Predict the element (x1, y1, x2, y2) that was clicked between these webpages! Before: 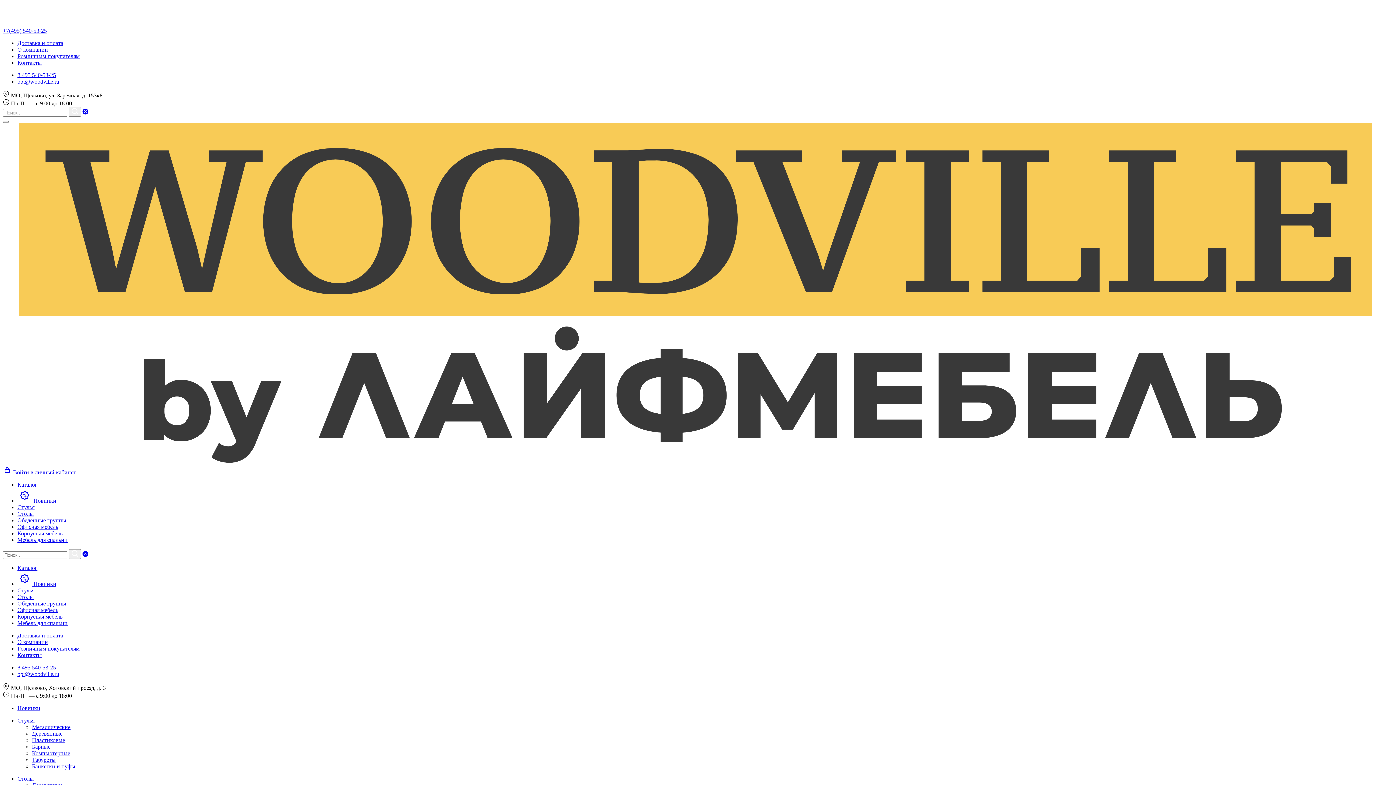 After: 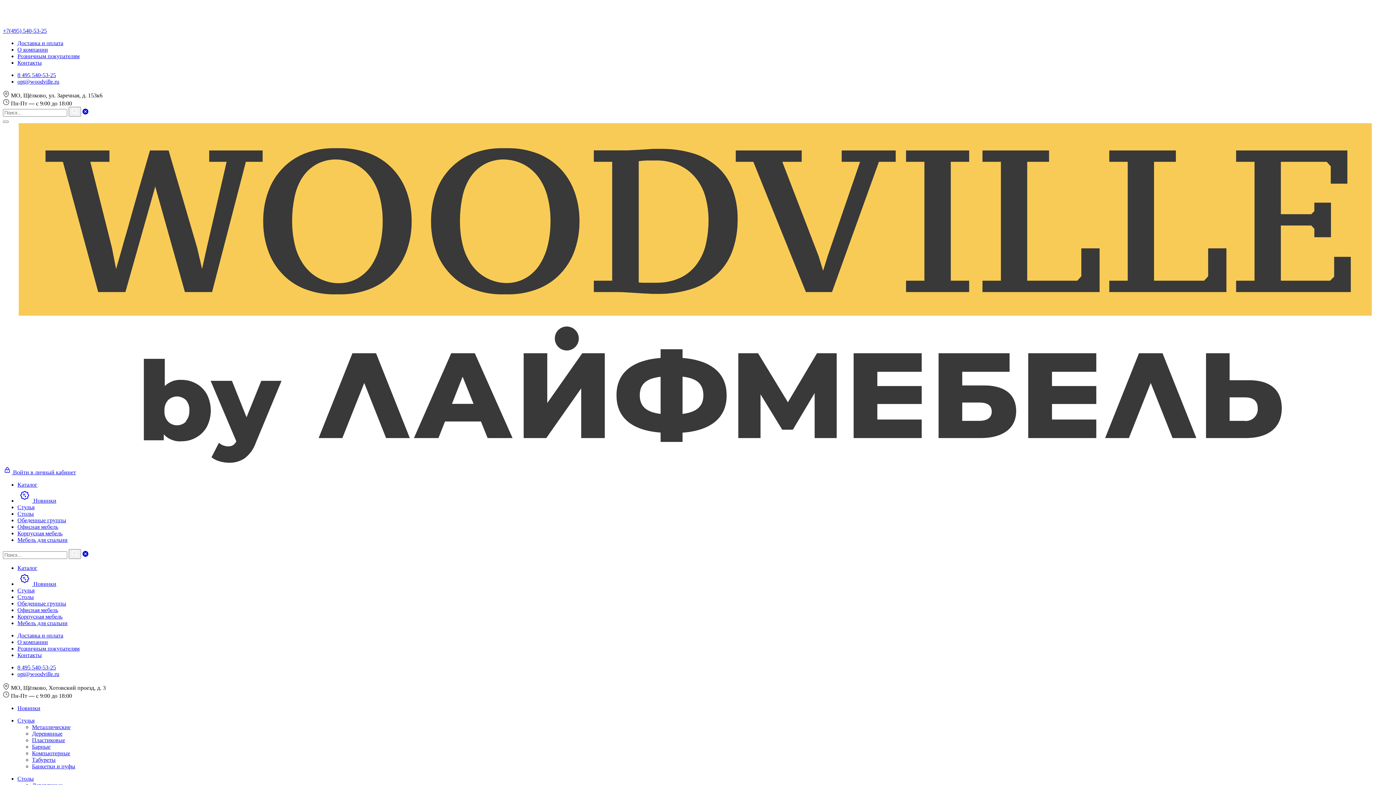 Action: bbox: (32, 737, 65, 743) label: Пластиковые